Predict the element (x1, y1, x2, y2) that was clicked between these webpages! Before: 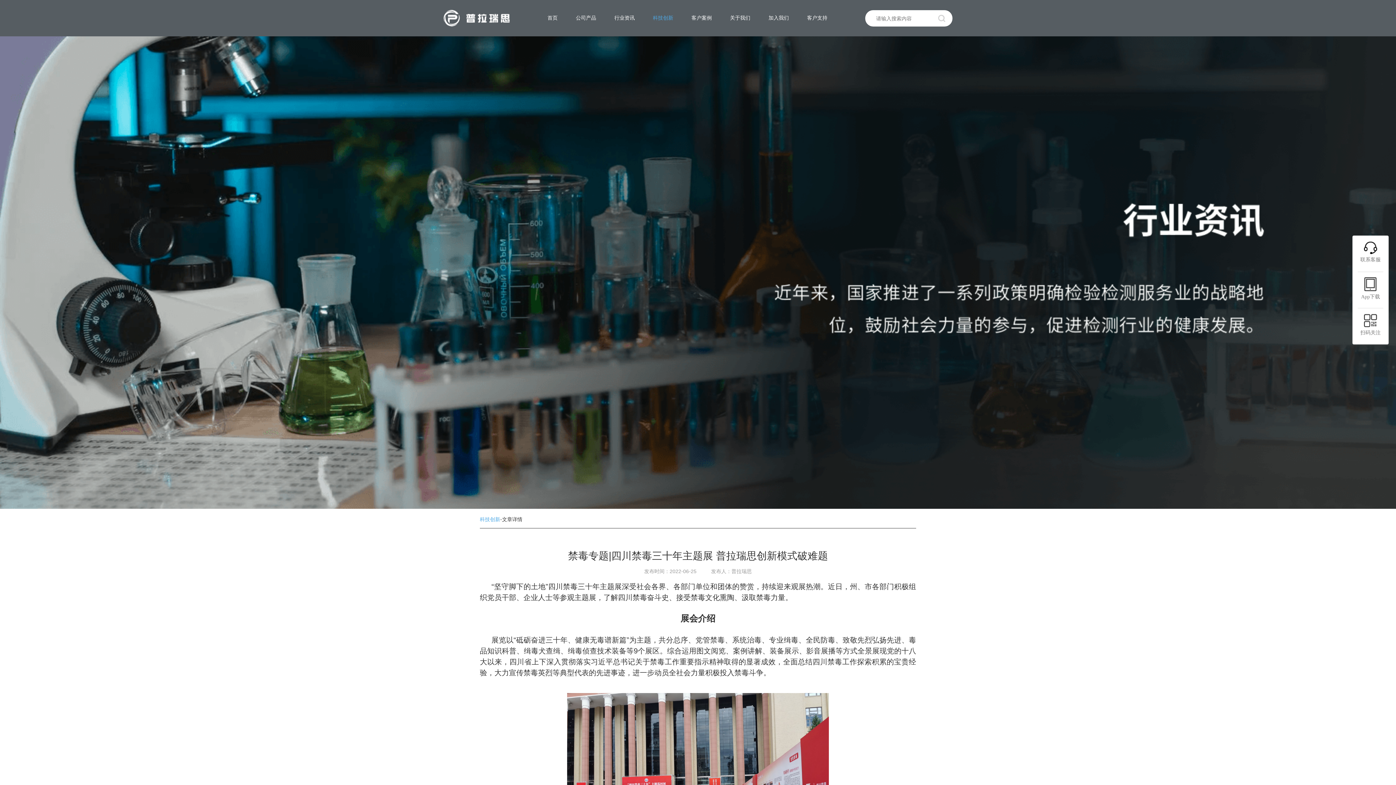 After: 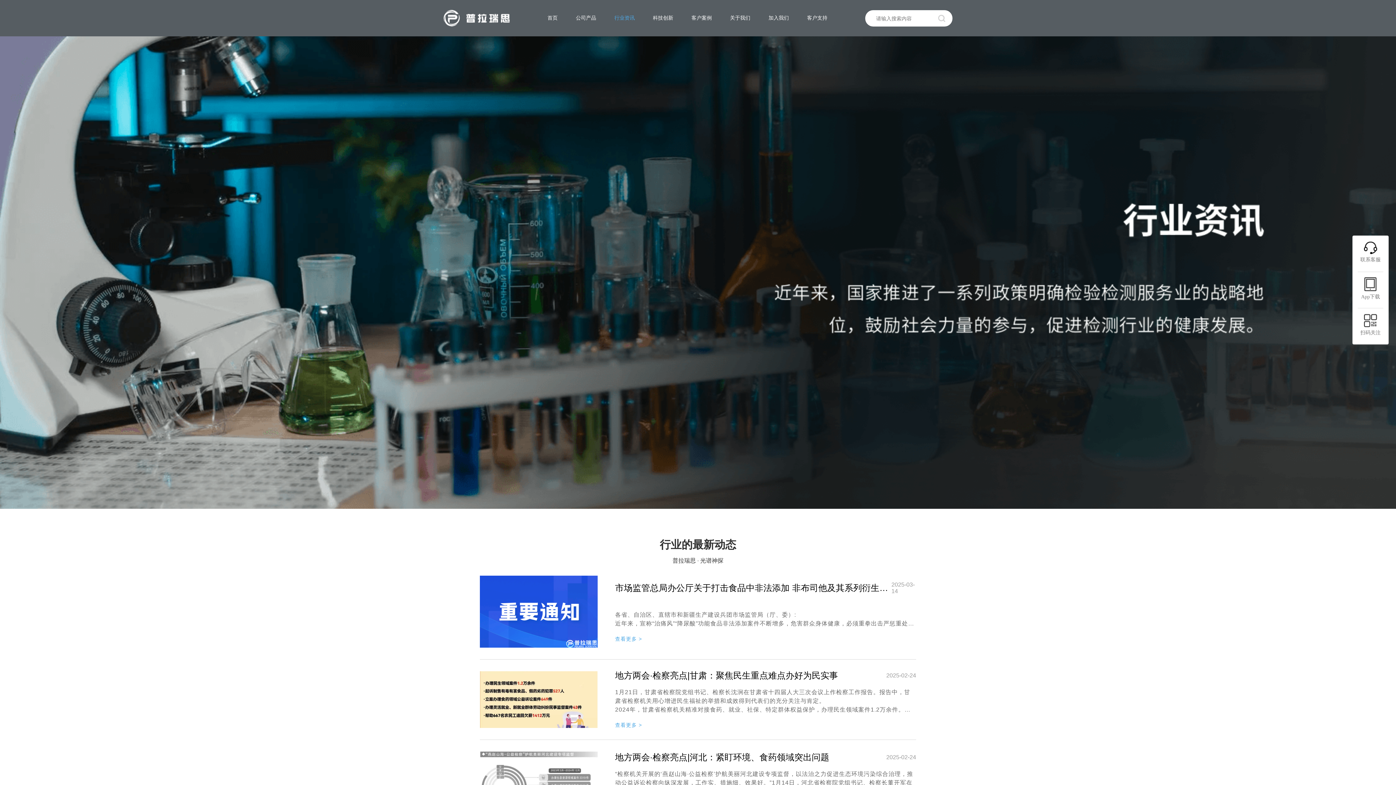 Action: label: 行业资讯 bbox: (614, 14, 634, 20)